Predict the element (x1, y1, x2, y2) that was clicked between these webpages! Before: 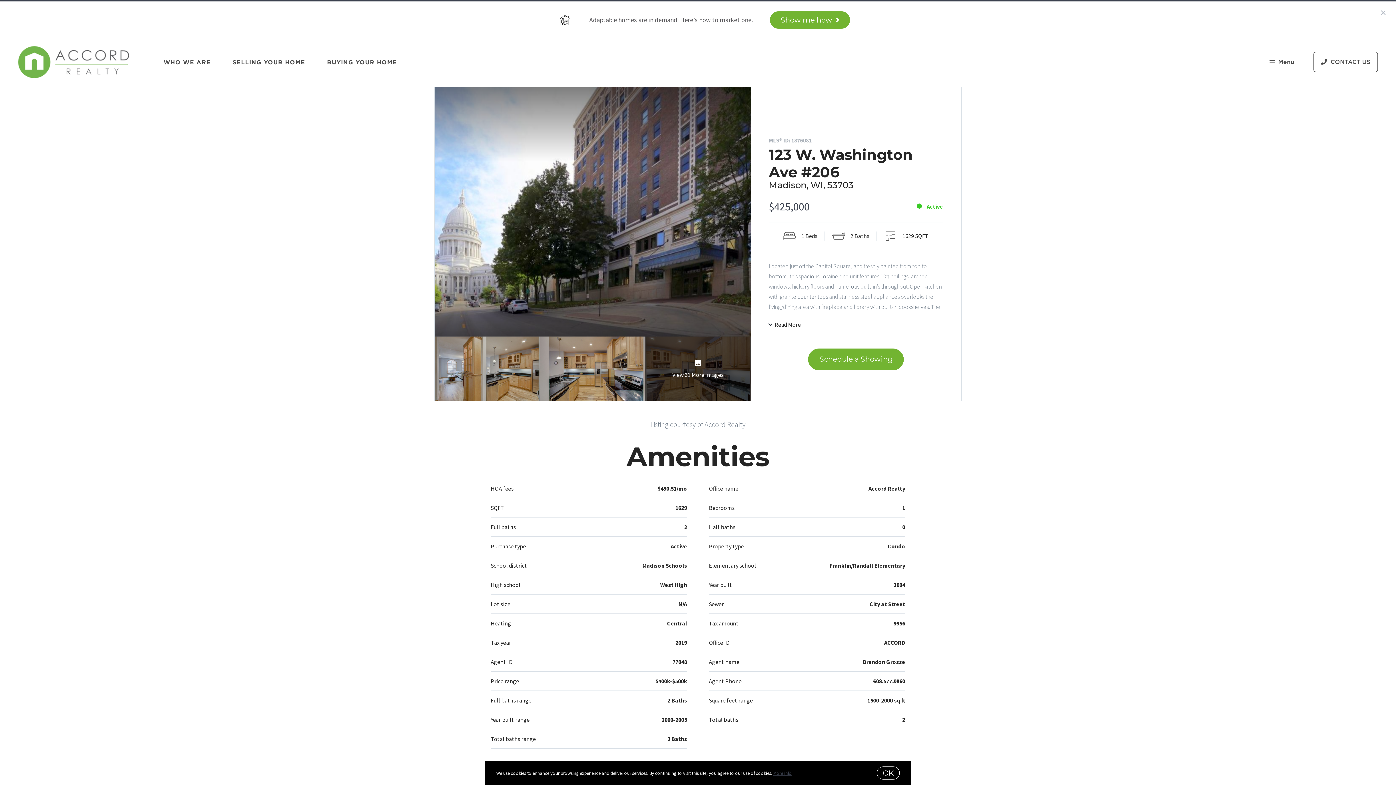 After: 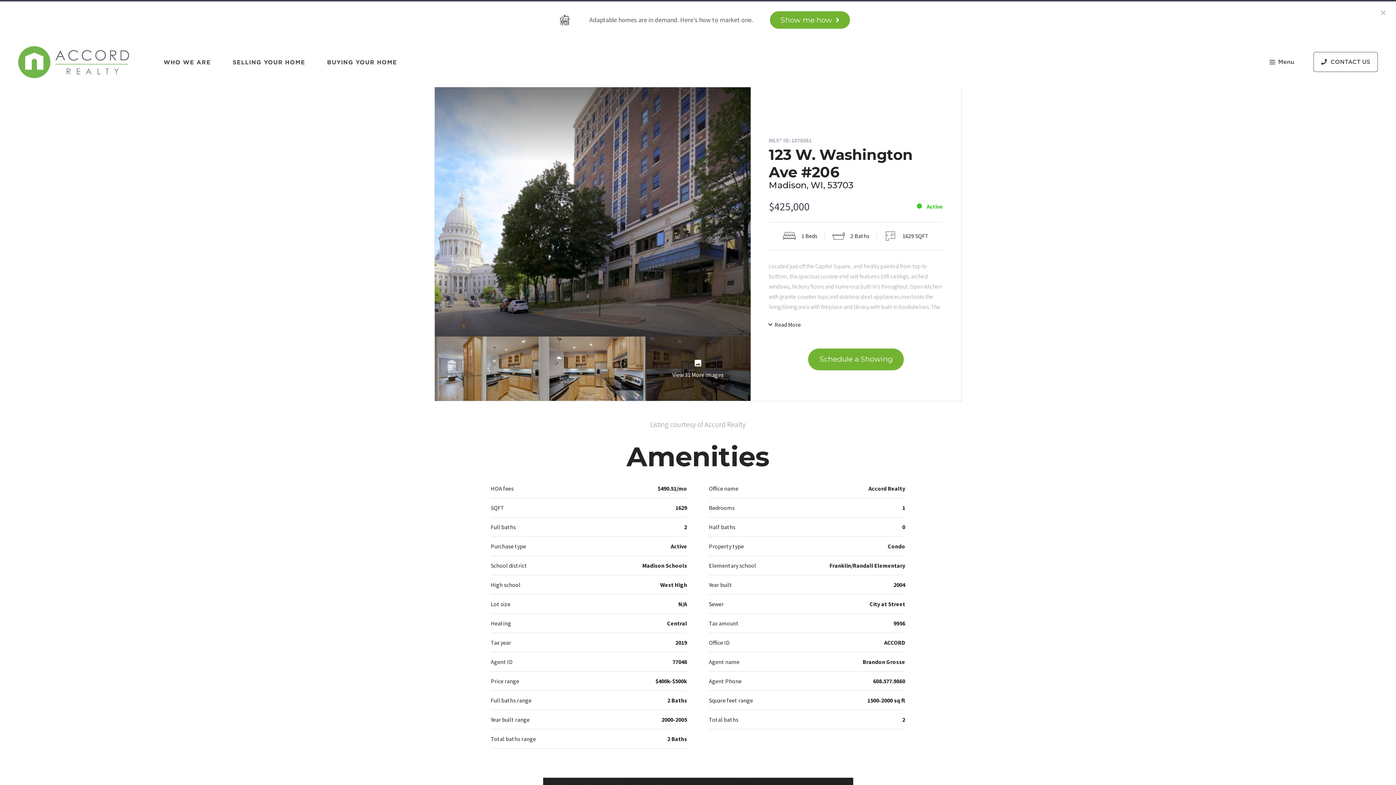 Action: label: OK bbox: (877, 766, 900, 780)